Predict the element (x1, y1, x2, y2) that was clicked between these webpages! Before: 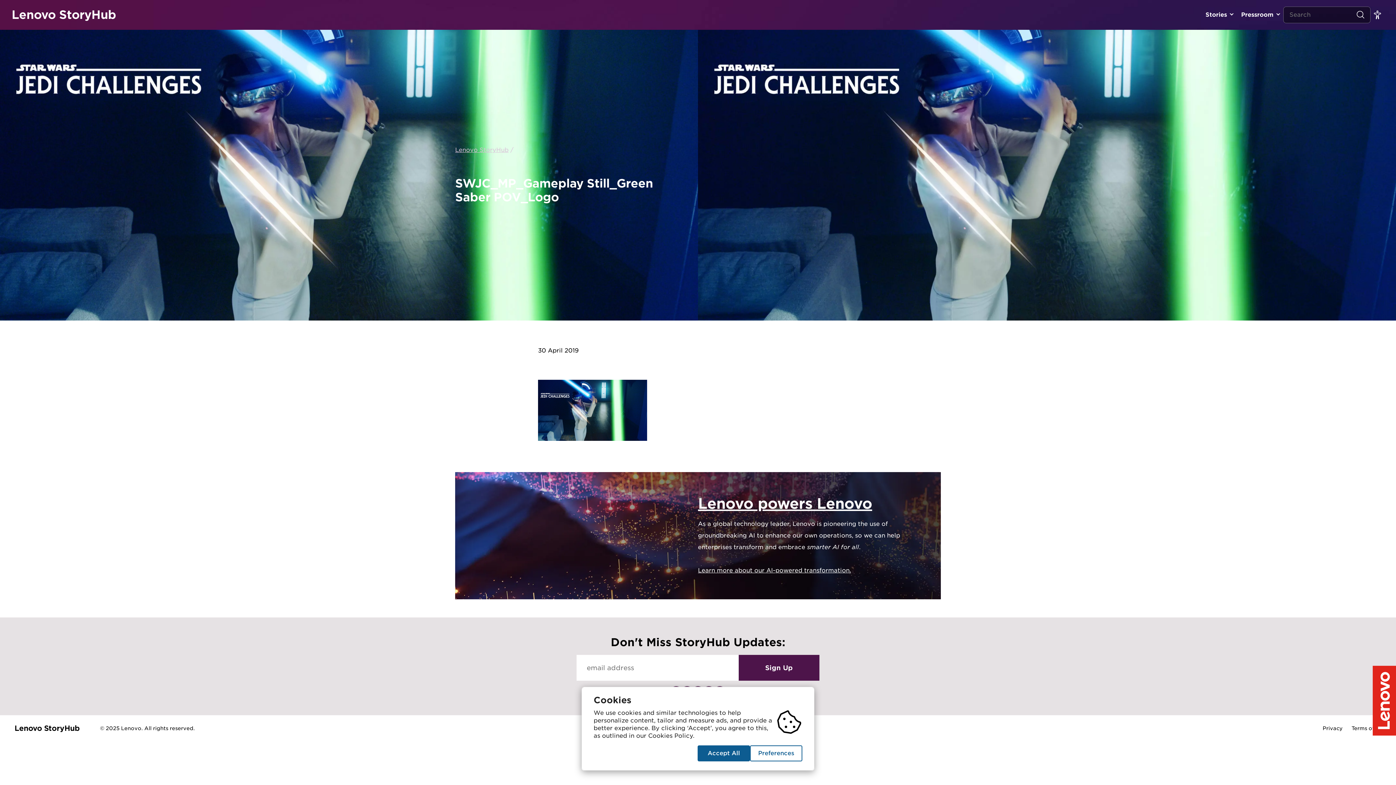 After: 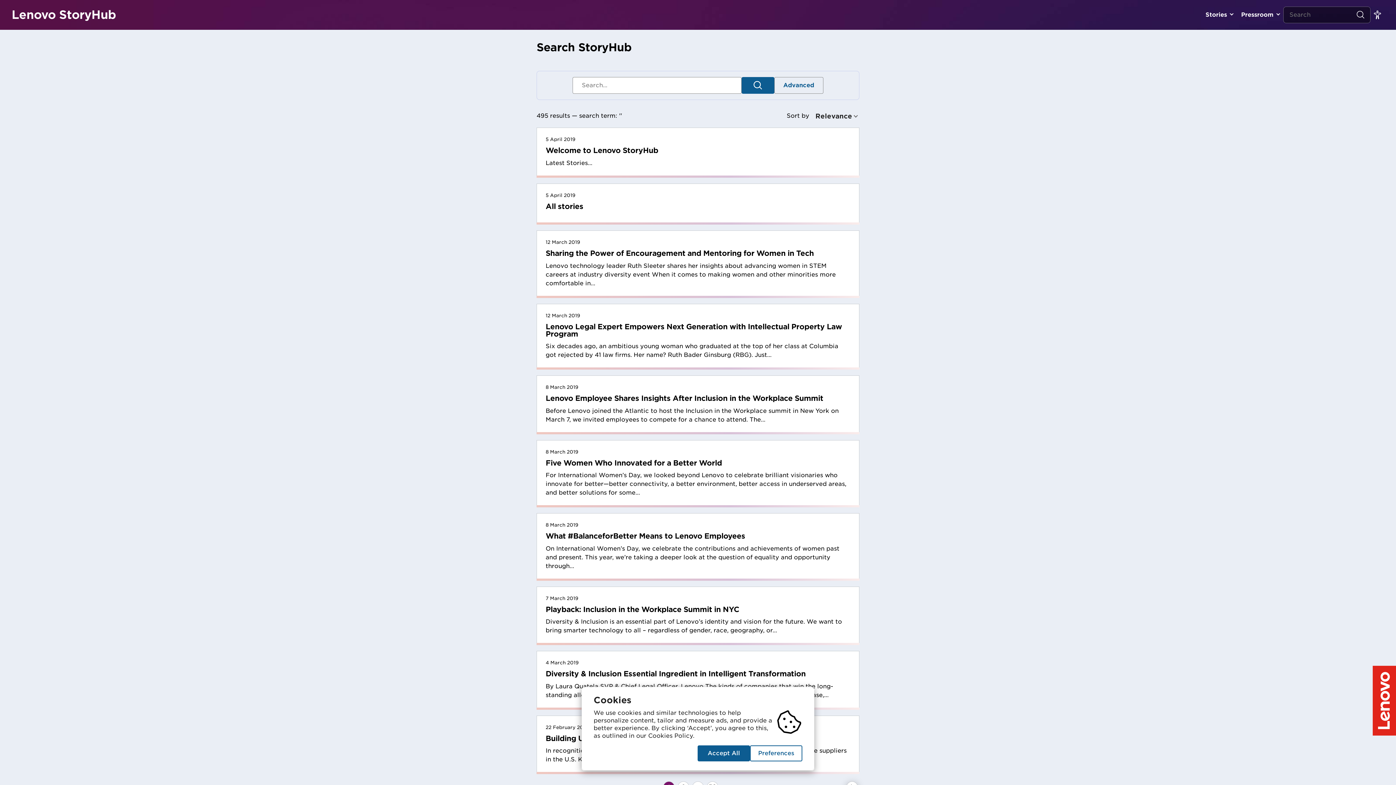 Action: bbox: (1356, 10, 1365, 18)